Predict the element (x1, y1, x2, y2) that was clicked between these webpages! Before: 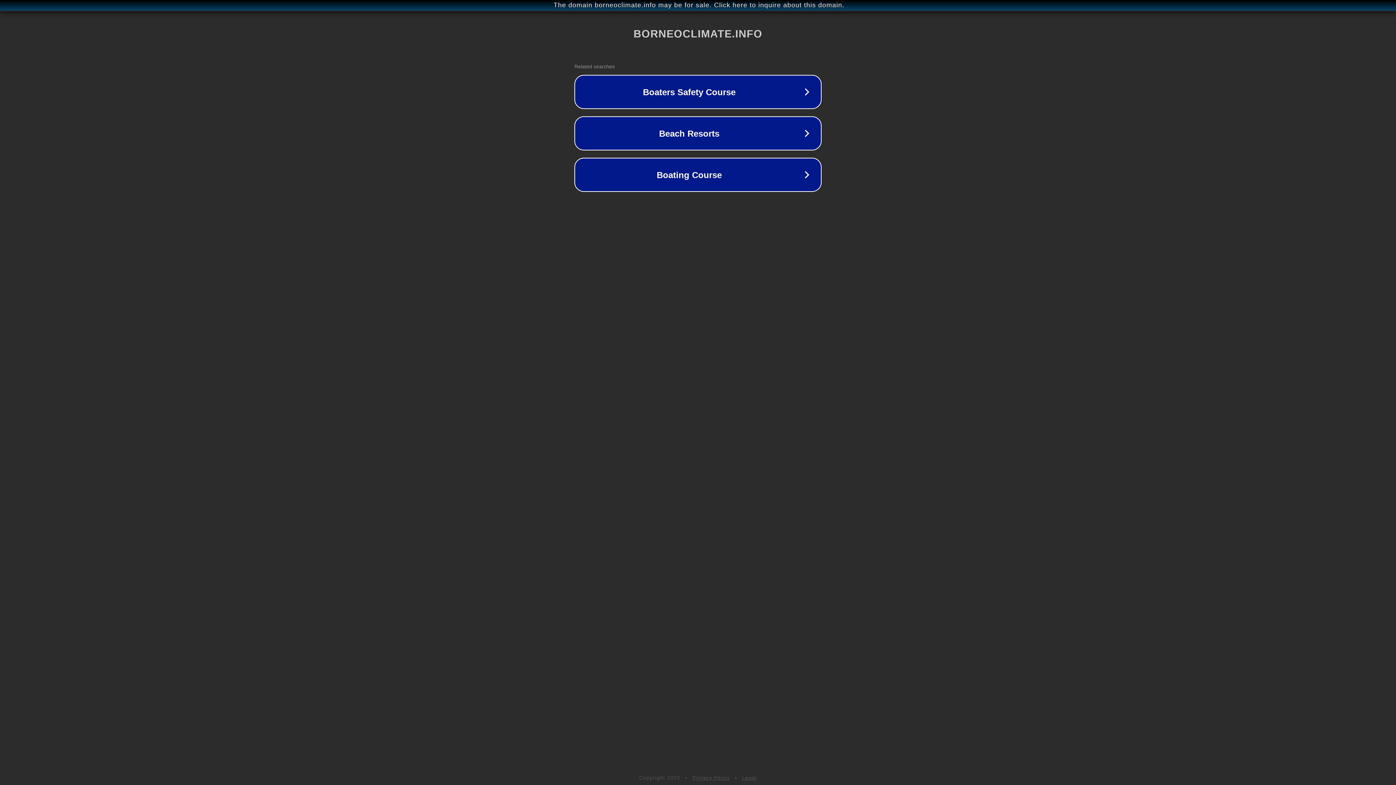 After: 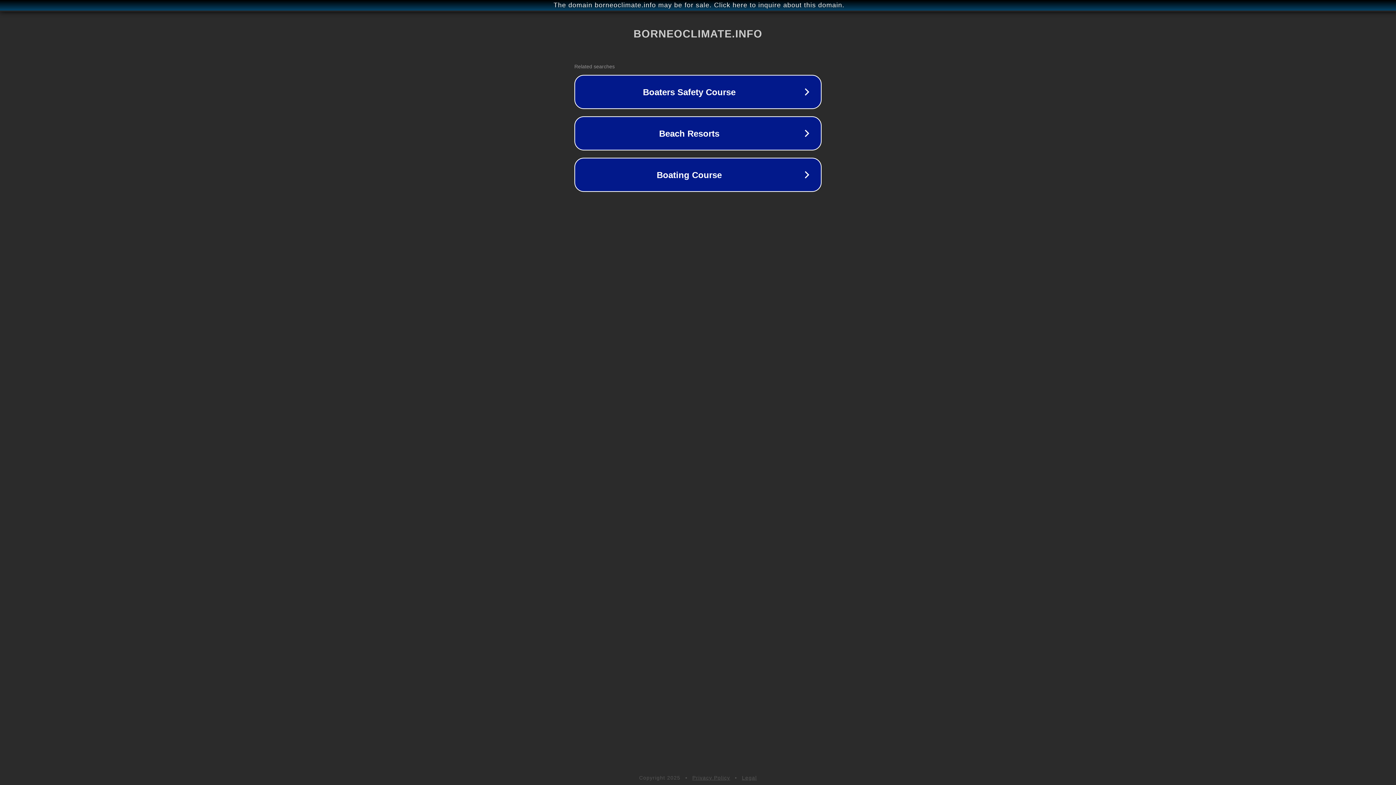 Action: label: Privacy Policy bbox: (692, 775, 730, 781)